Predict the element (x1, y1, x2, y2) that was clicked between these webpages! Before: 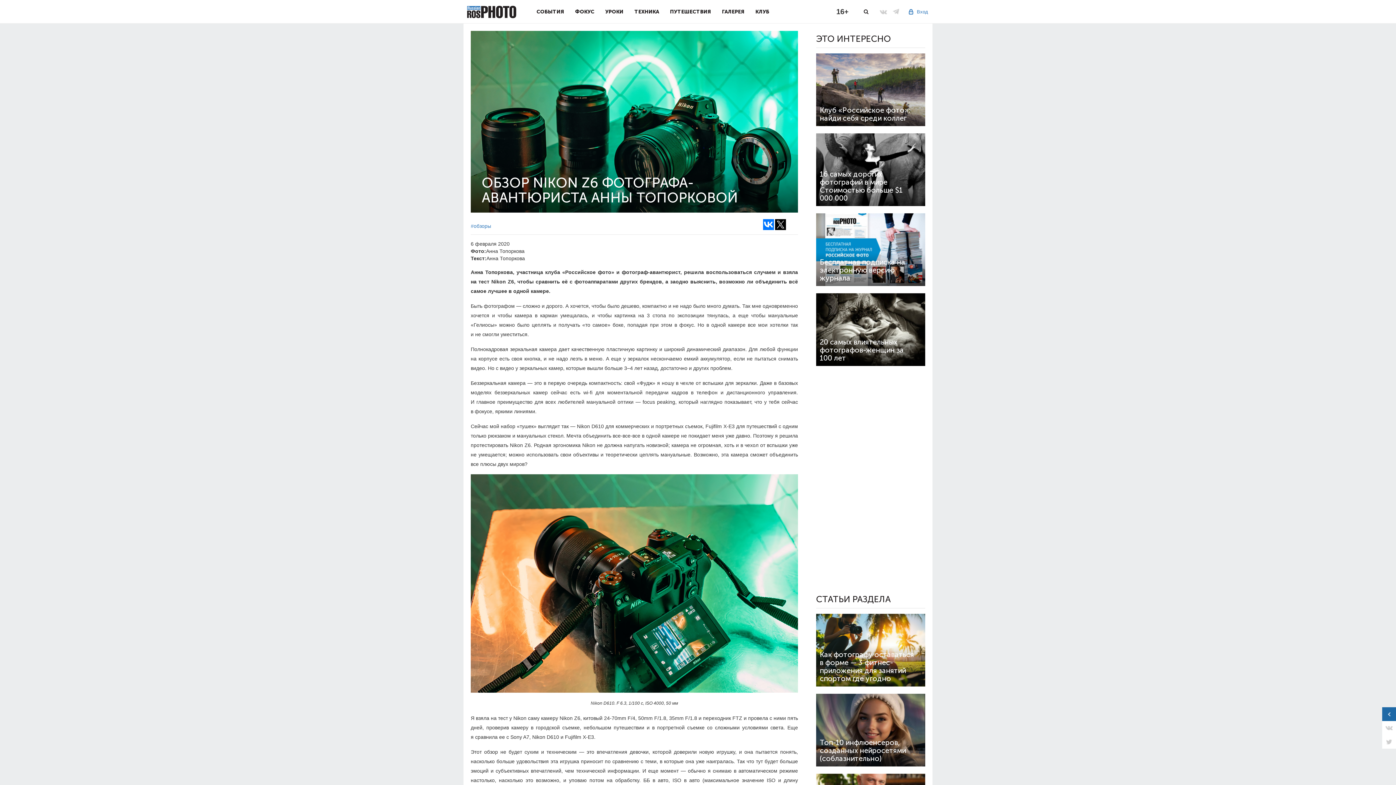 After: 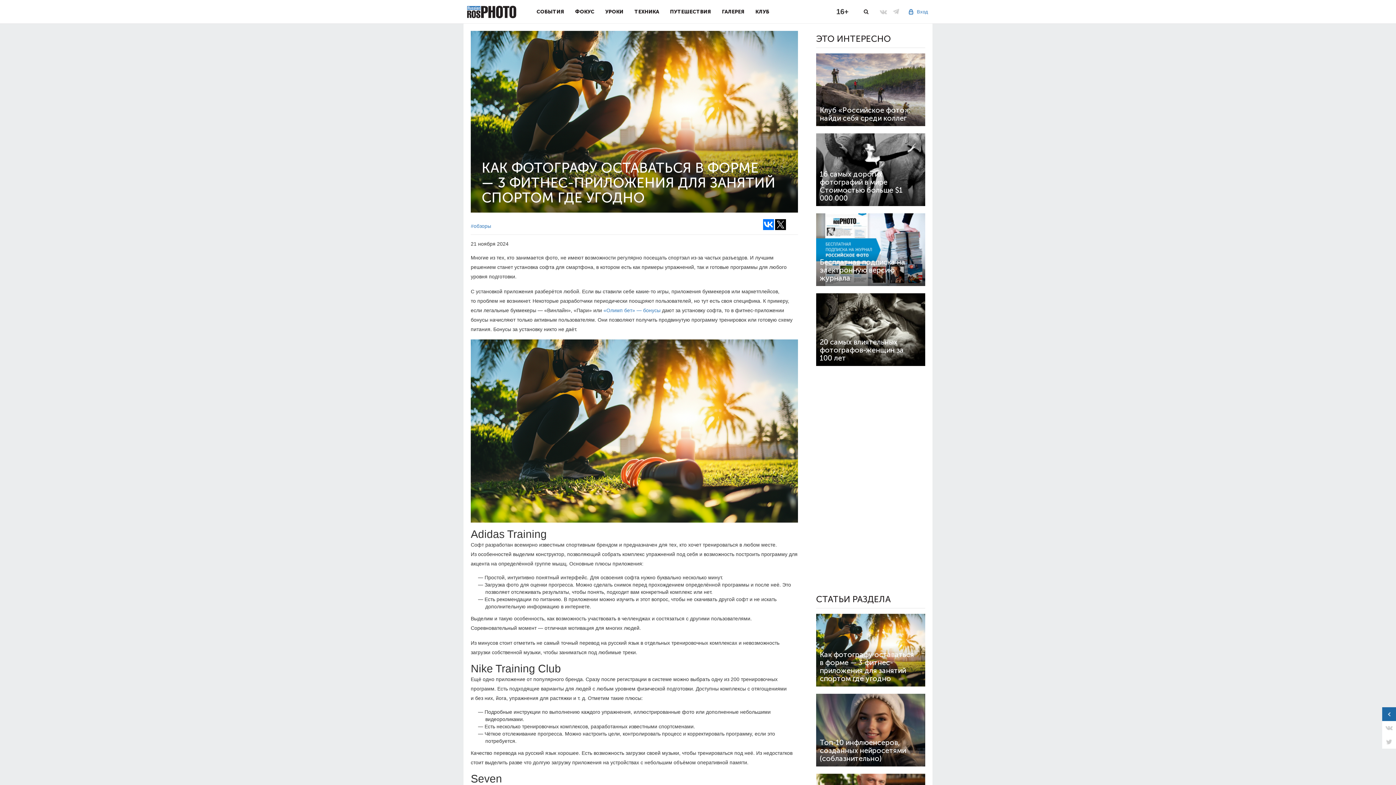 Action: bbox: (816, 614, 925, 686) label: Как фотографу оставаться в форме — 3 фитнес-приложения для занятий спортом где угодно